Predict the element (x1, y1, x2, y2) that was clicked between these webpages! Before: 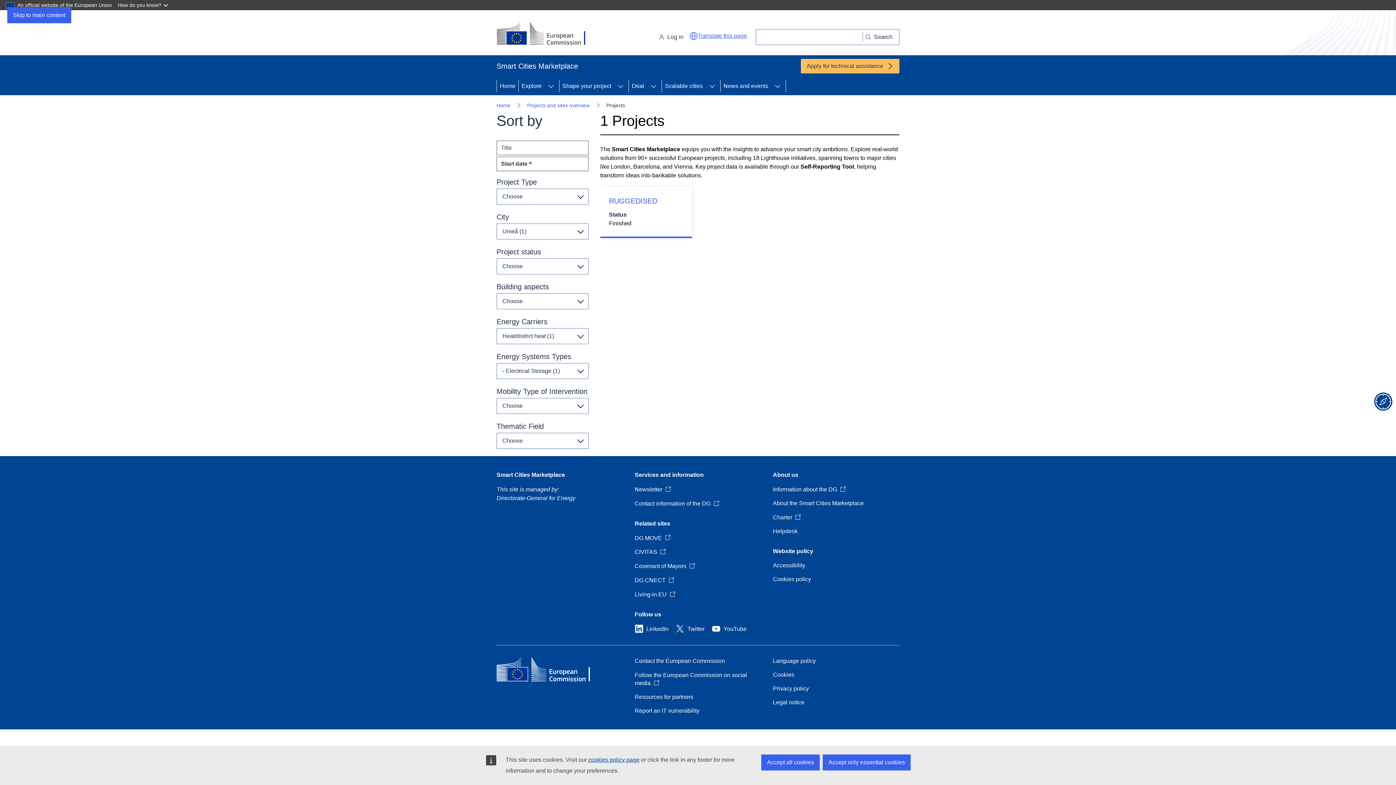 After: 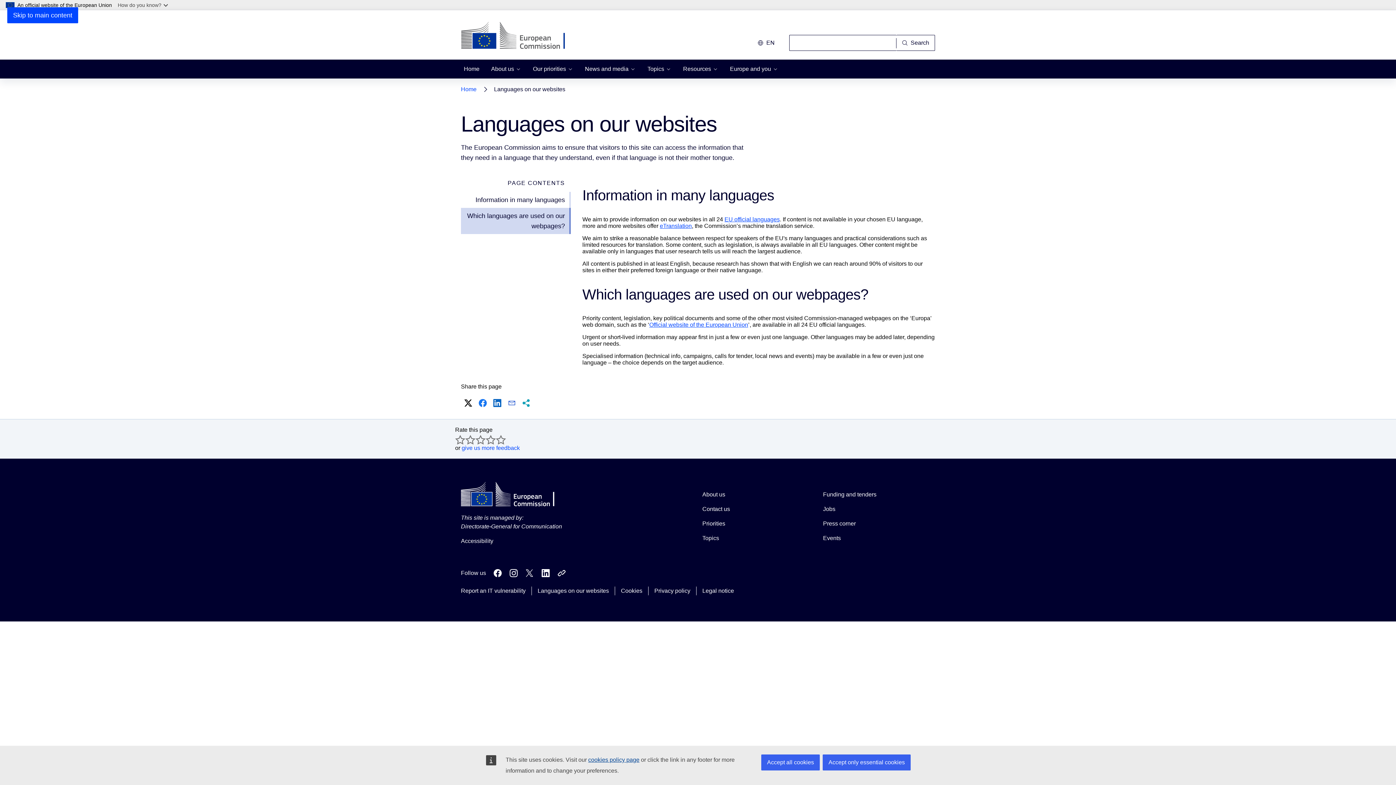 Action: bbox: (773, 657, 816, 665) label: Language policy